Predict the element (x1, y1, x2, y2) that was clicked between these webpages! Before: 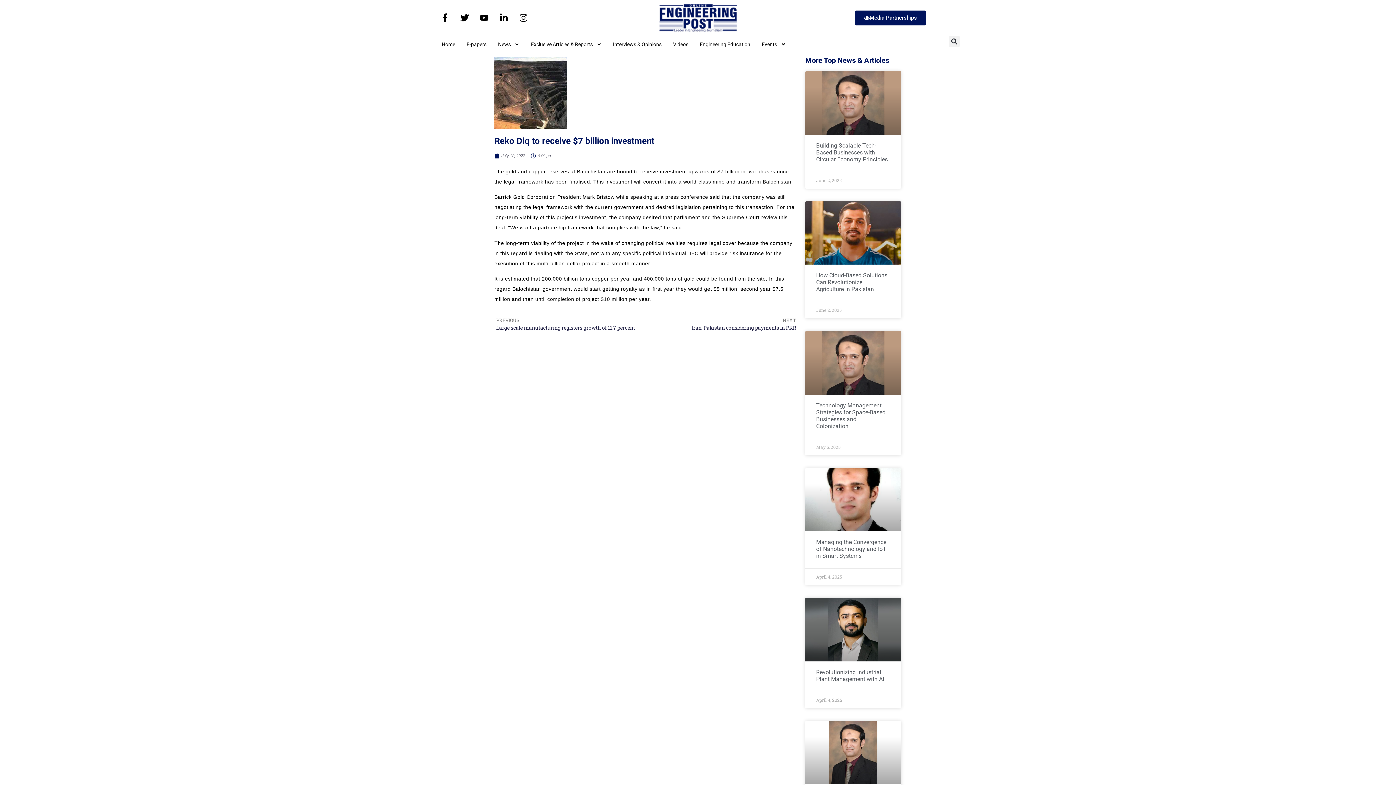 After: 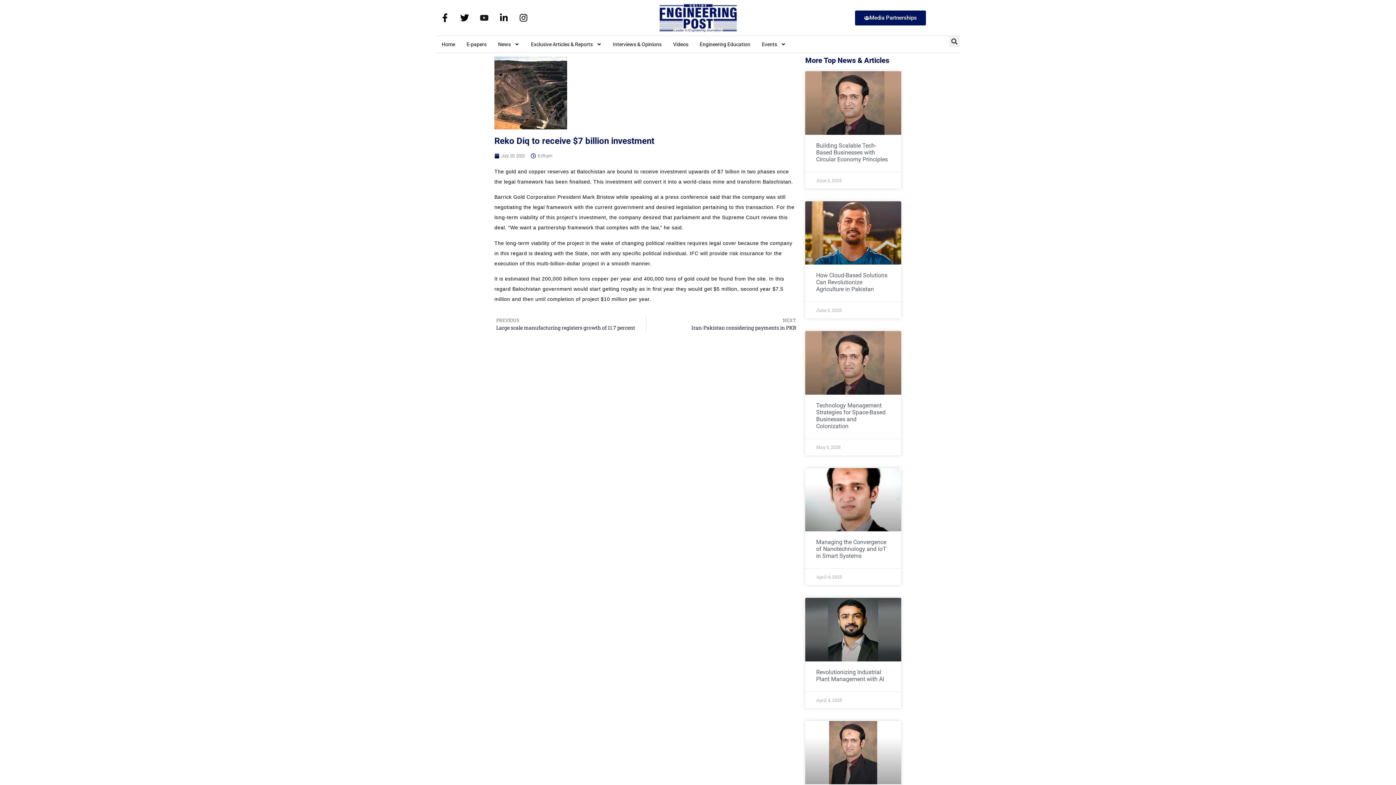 Action: label: Youtube bbox: (475, 9, 493, 26)